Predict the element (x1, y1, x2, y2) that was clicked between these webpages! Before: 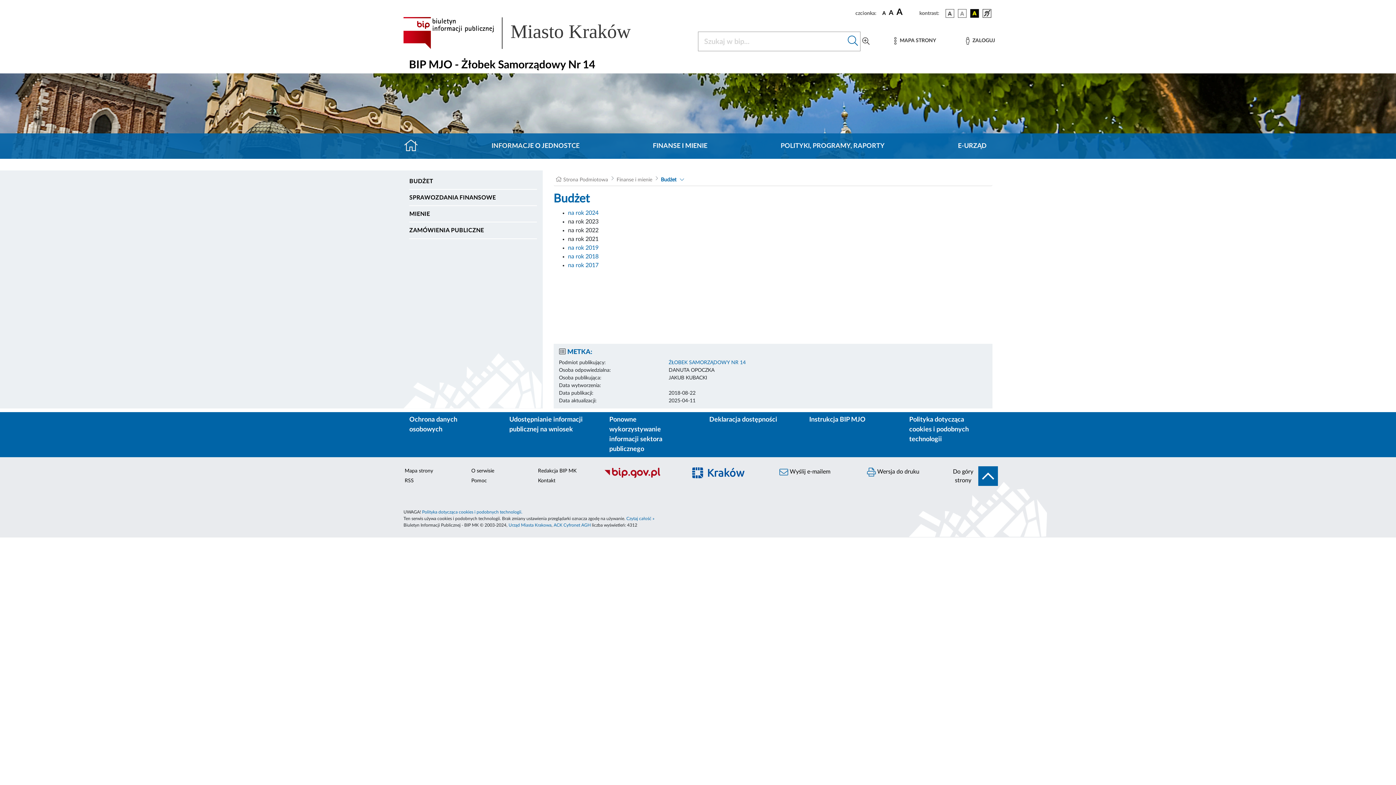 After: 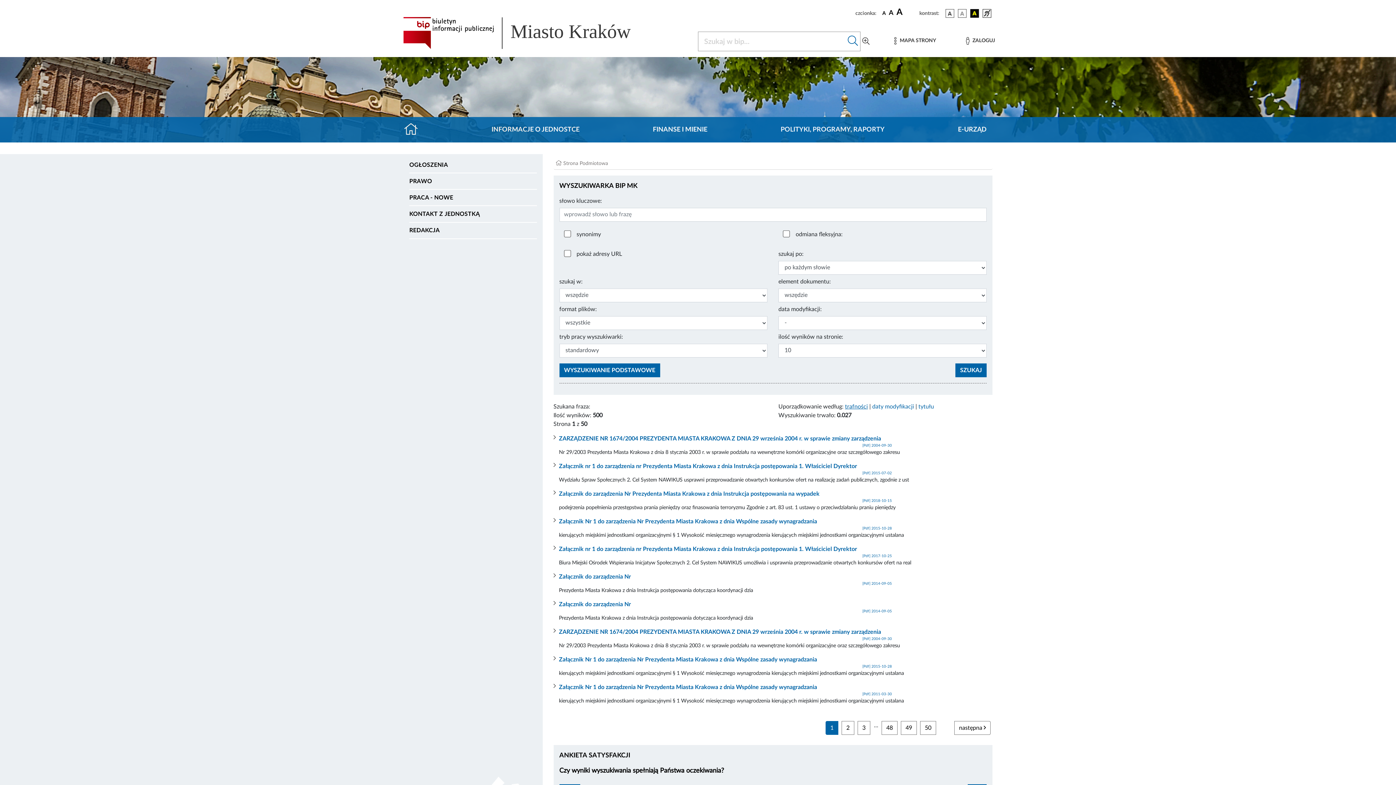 Action: bbox: (862, 37, 869, 45)